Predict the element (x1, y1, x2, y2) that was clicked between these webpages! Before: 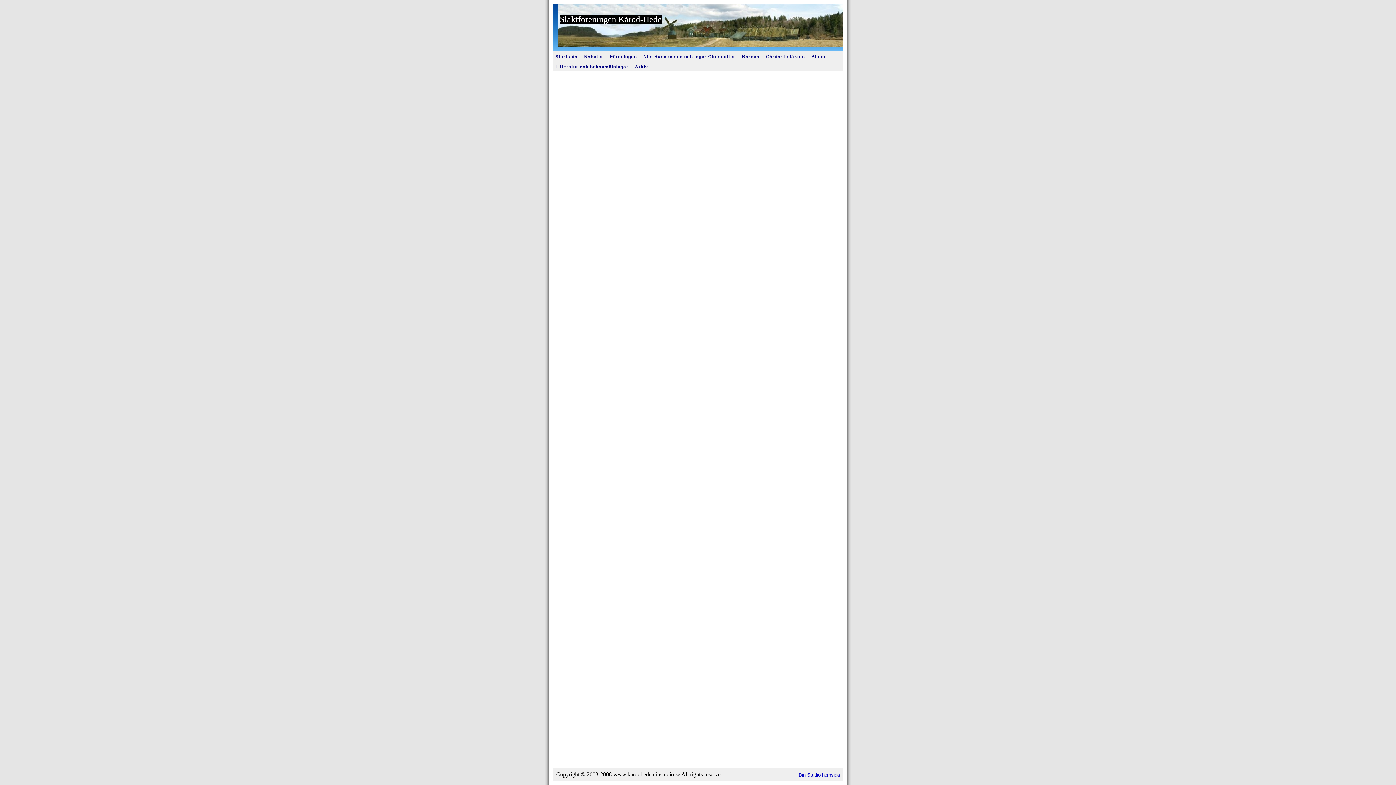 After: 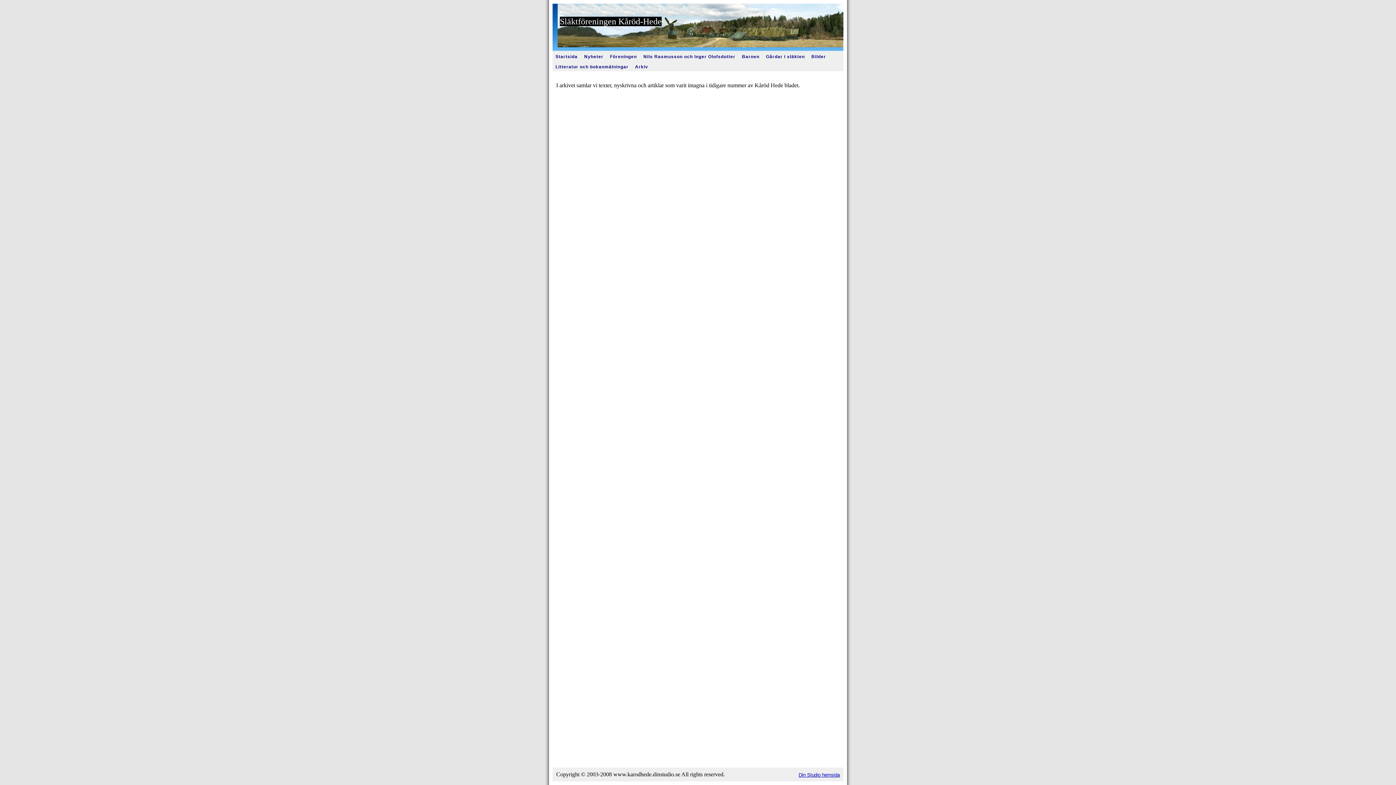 Action: label: Arkiv bbox: (631, 61, 652, 71)